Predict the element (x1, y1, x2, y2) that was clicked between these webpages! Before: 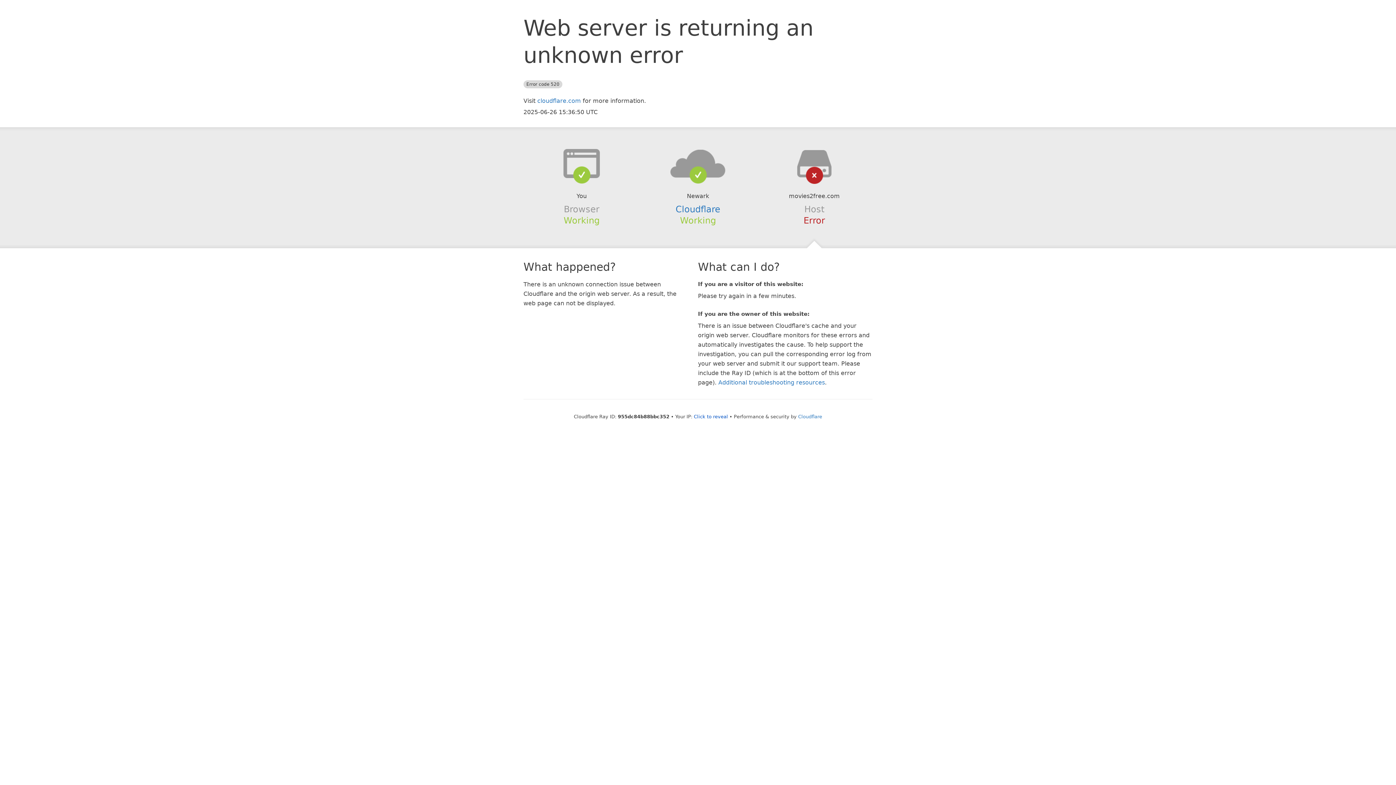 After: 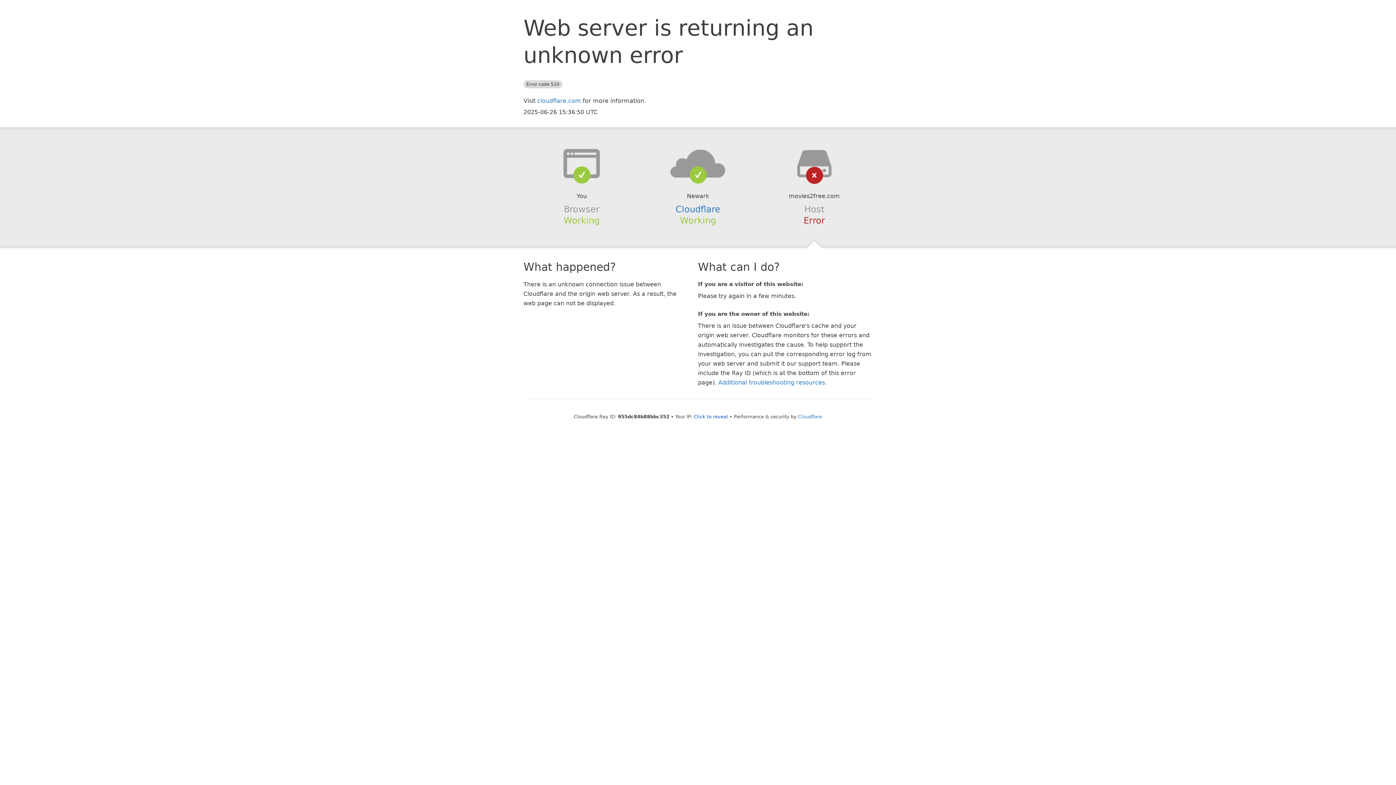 Action: bbox: (639, 148, 756, 178)